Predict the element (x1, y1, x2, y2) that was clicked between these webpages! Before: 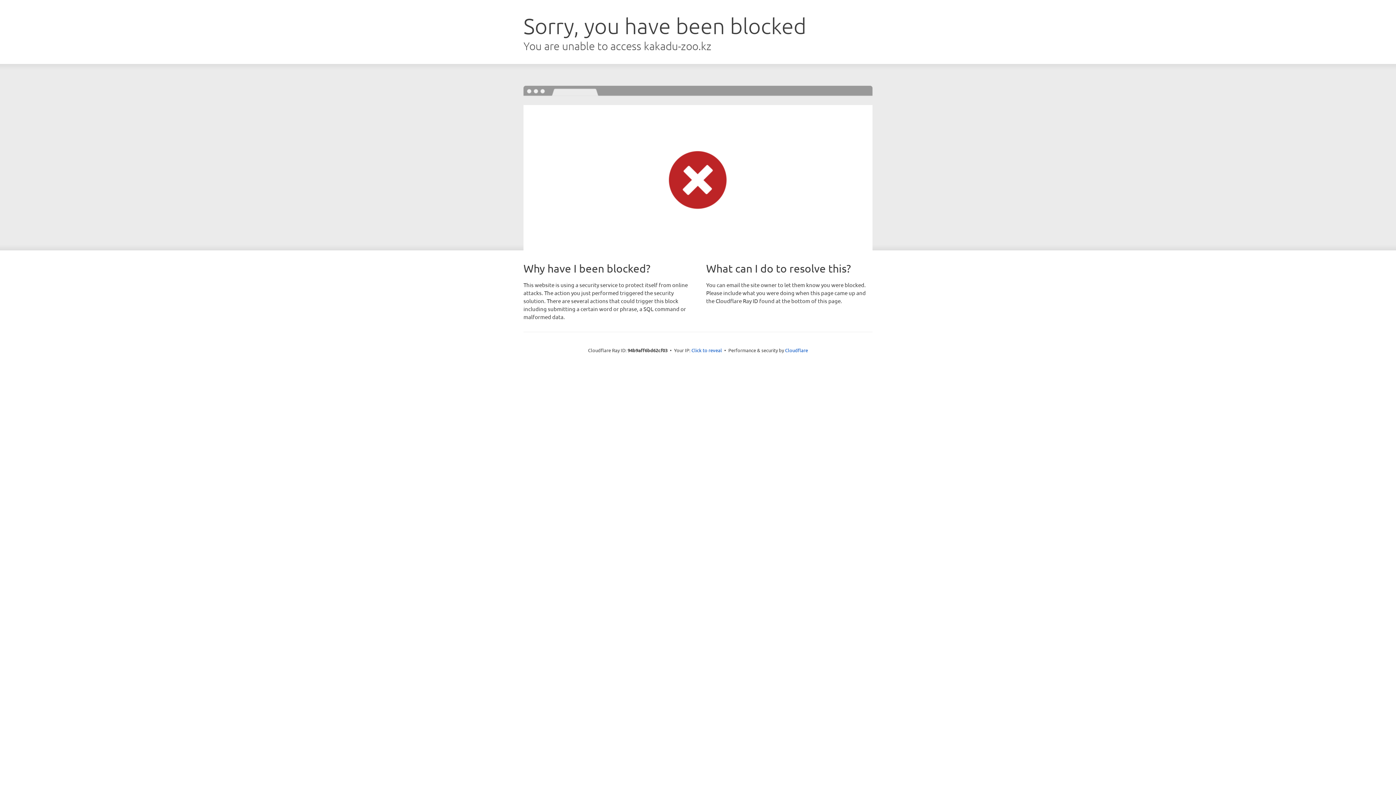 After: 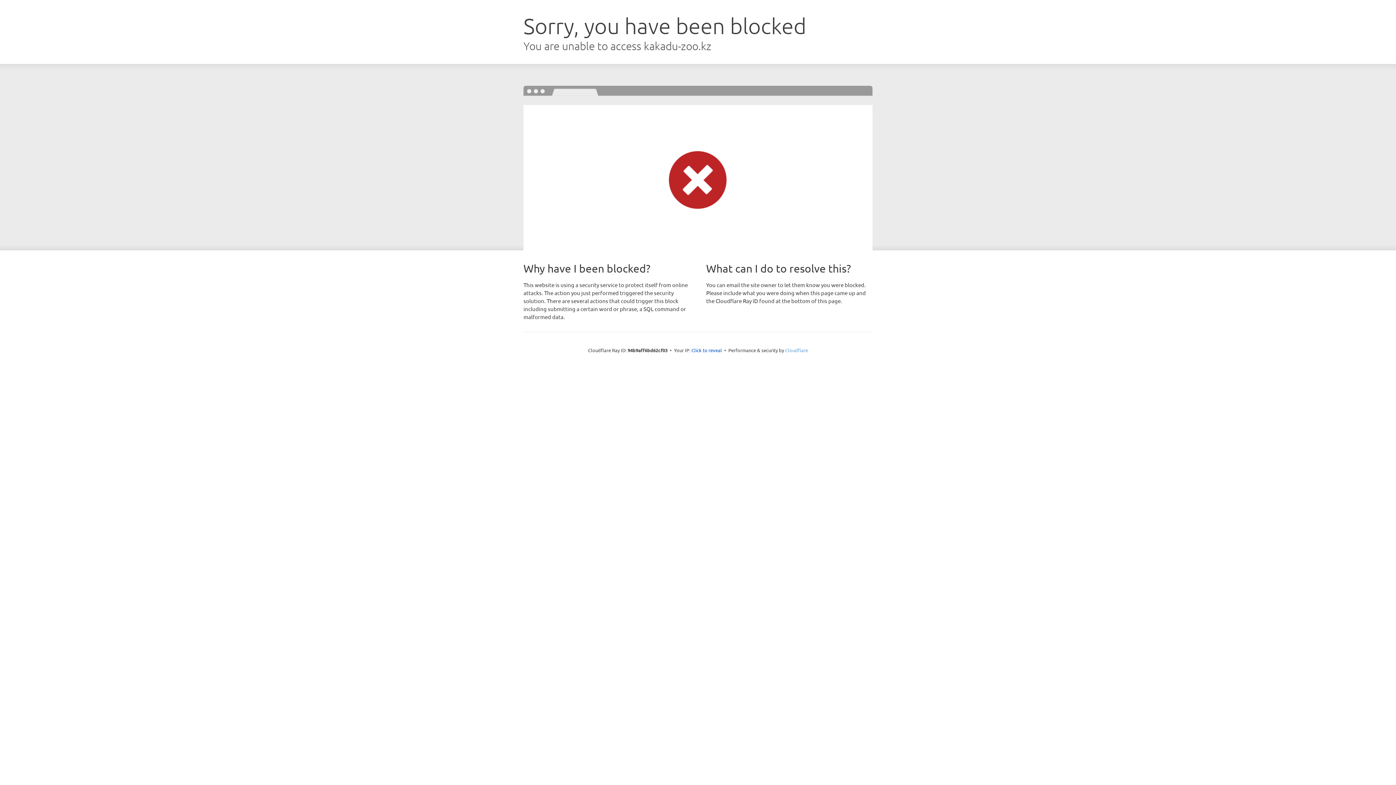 Action: label: Cloudflare bbox: (785, 347, 808, 353)